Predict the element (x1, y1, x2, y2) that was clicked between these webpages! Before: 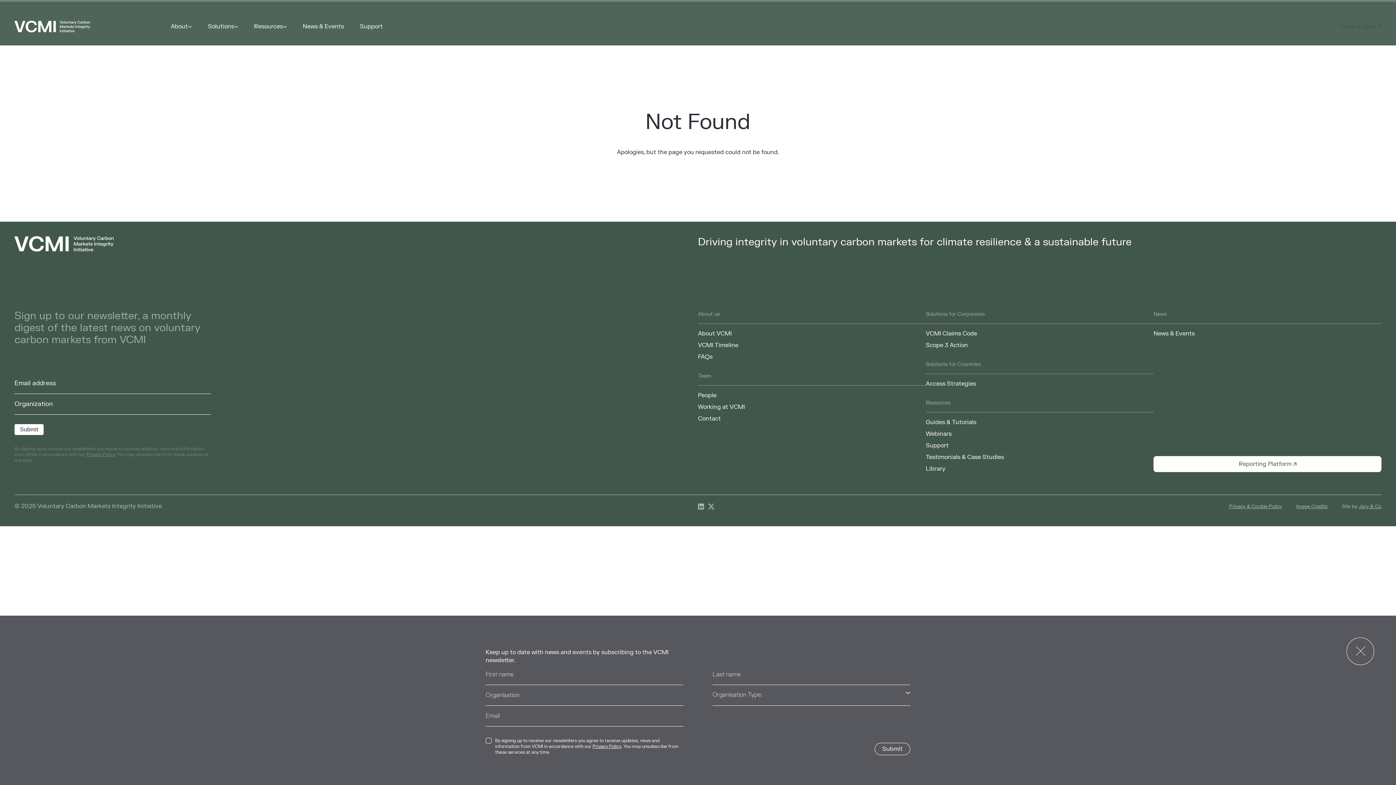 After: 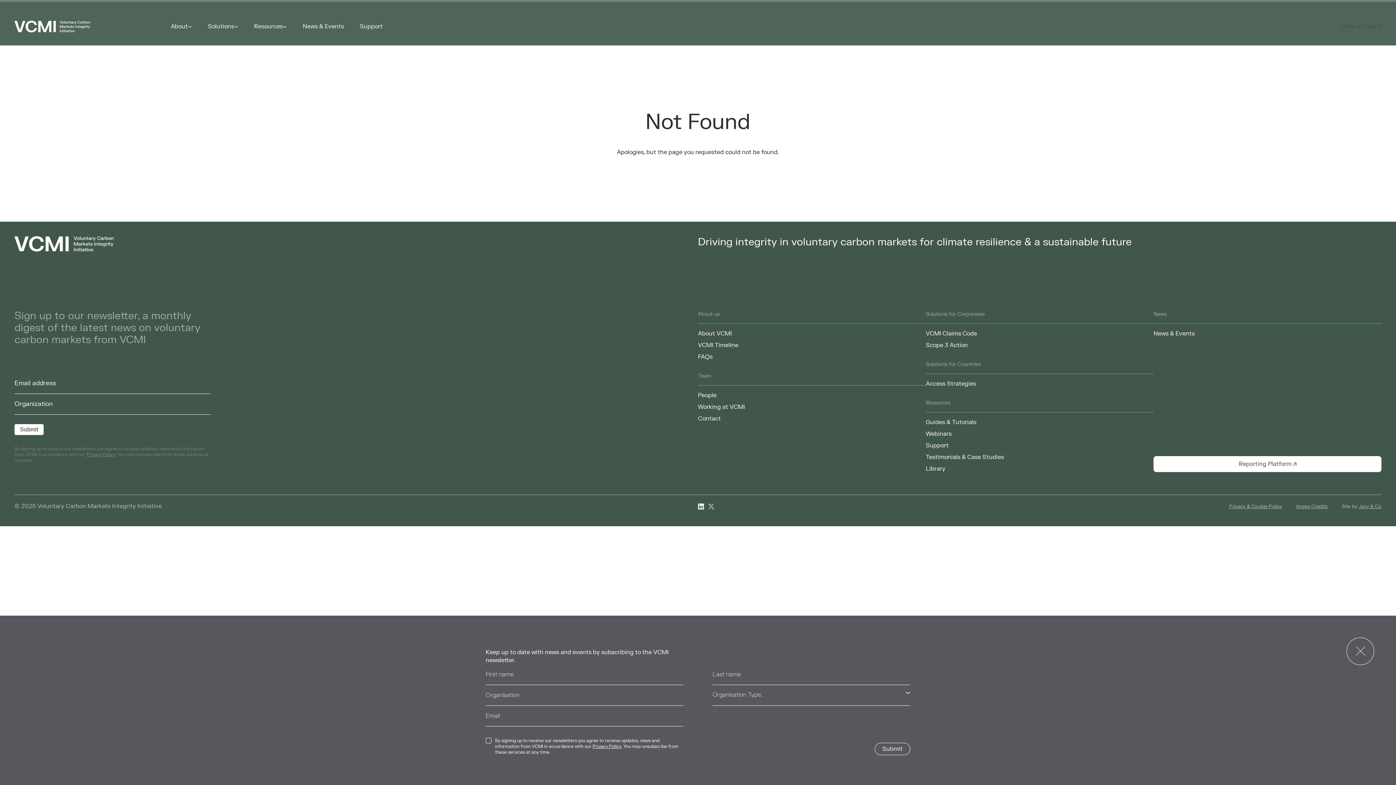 Action: bbox: (698, 502, 704, 512)